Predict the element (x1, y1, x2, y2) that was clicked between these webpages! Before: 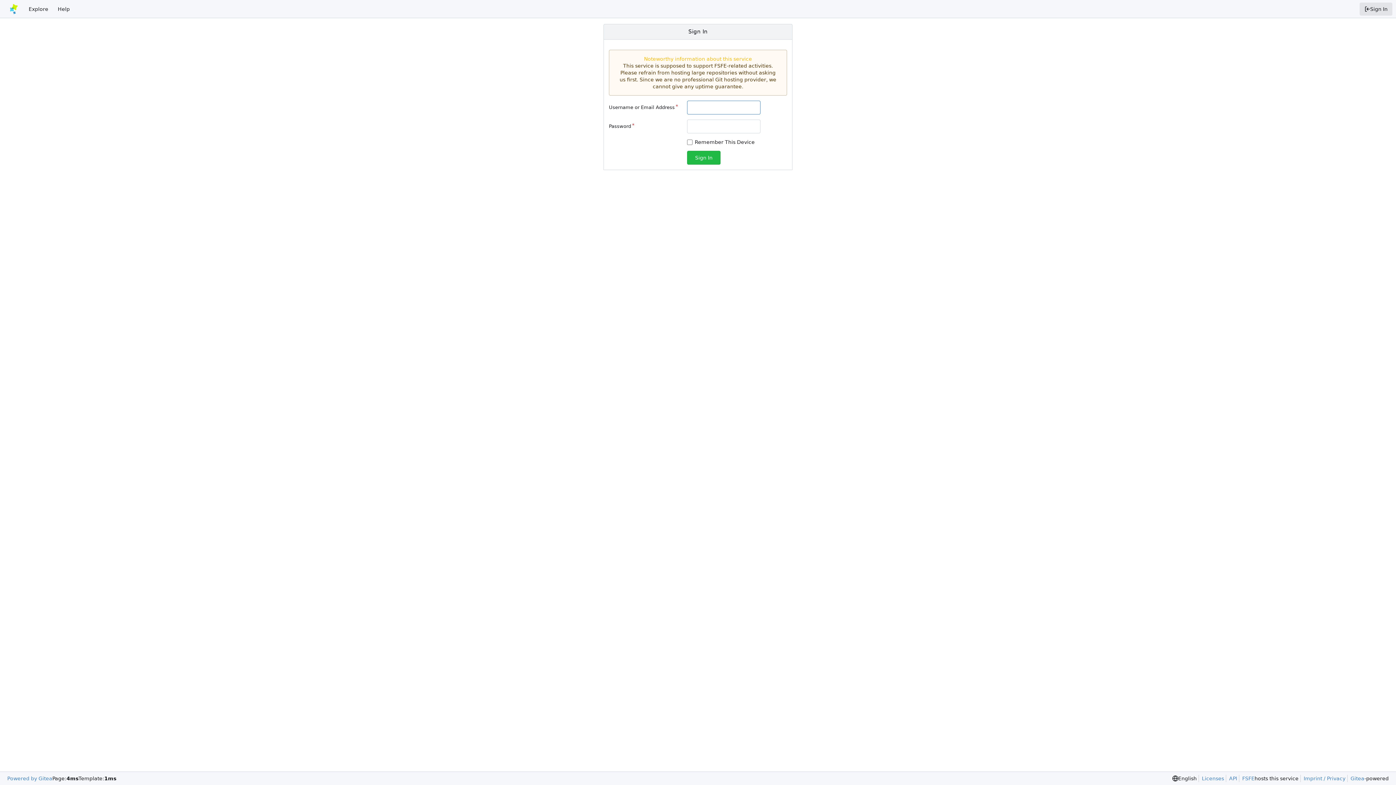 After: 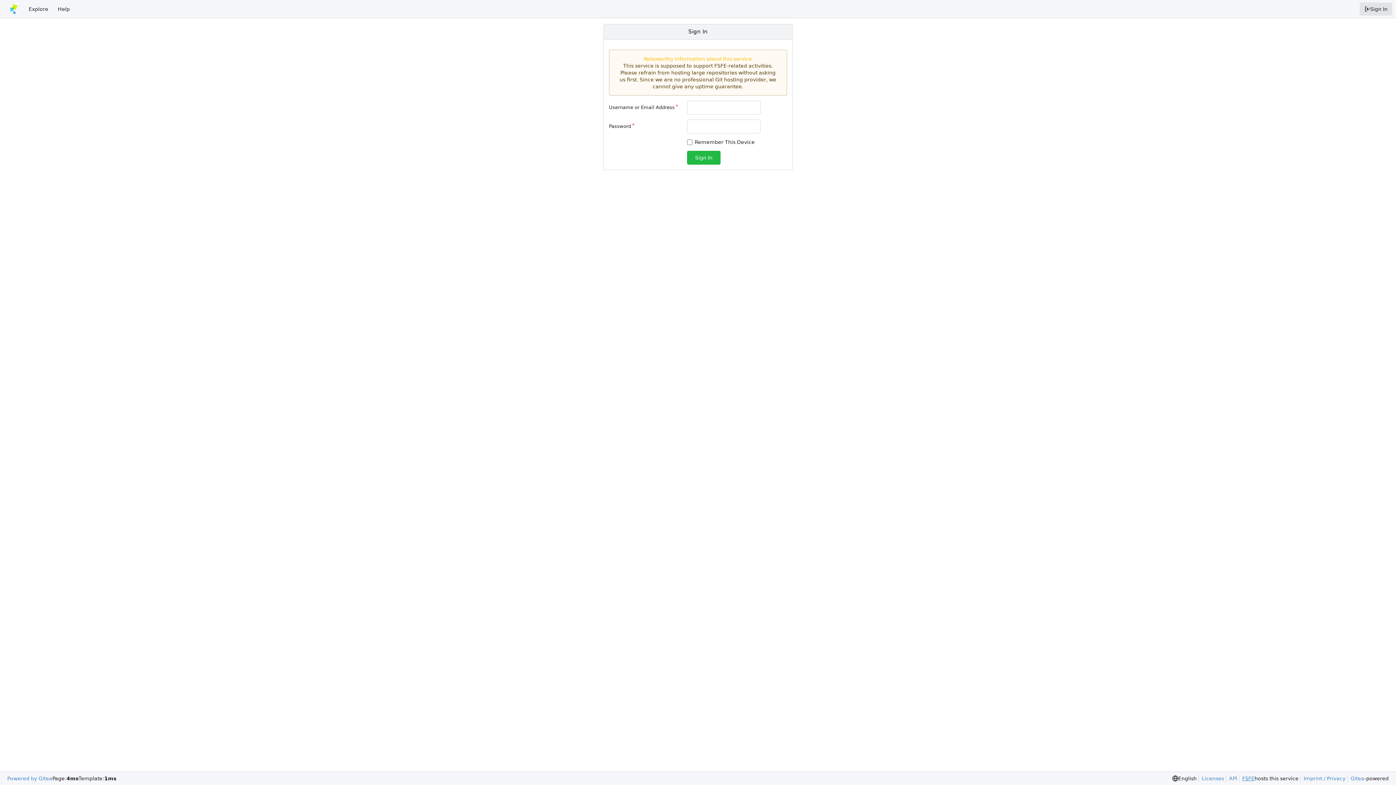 Action: bbox: (1239, 775, 1254, 782) label: FSFE